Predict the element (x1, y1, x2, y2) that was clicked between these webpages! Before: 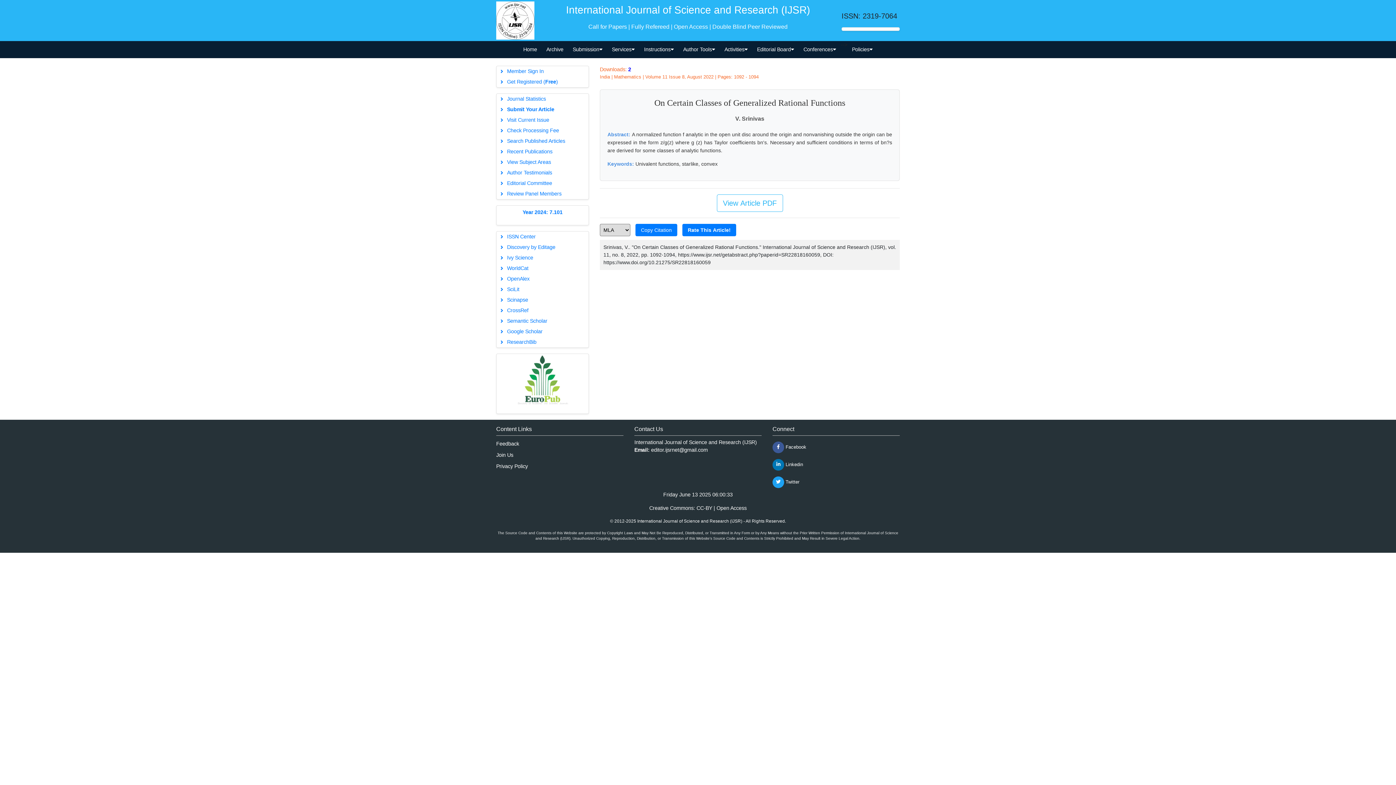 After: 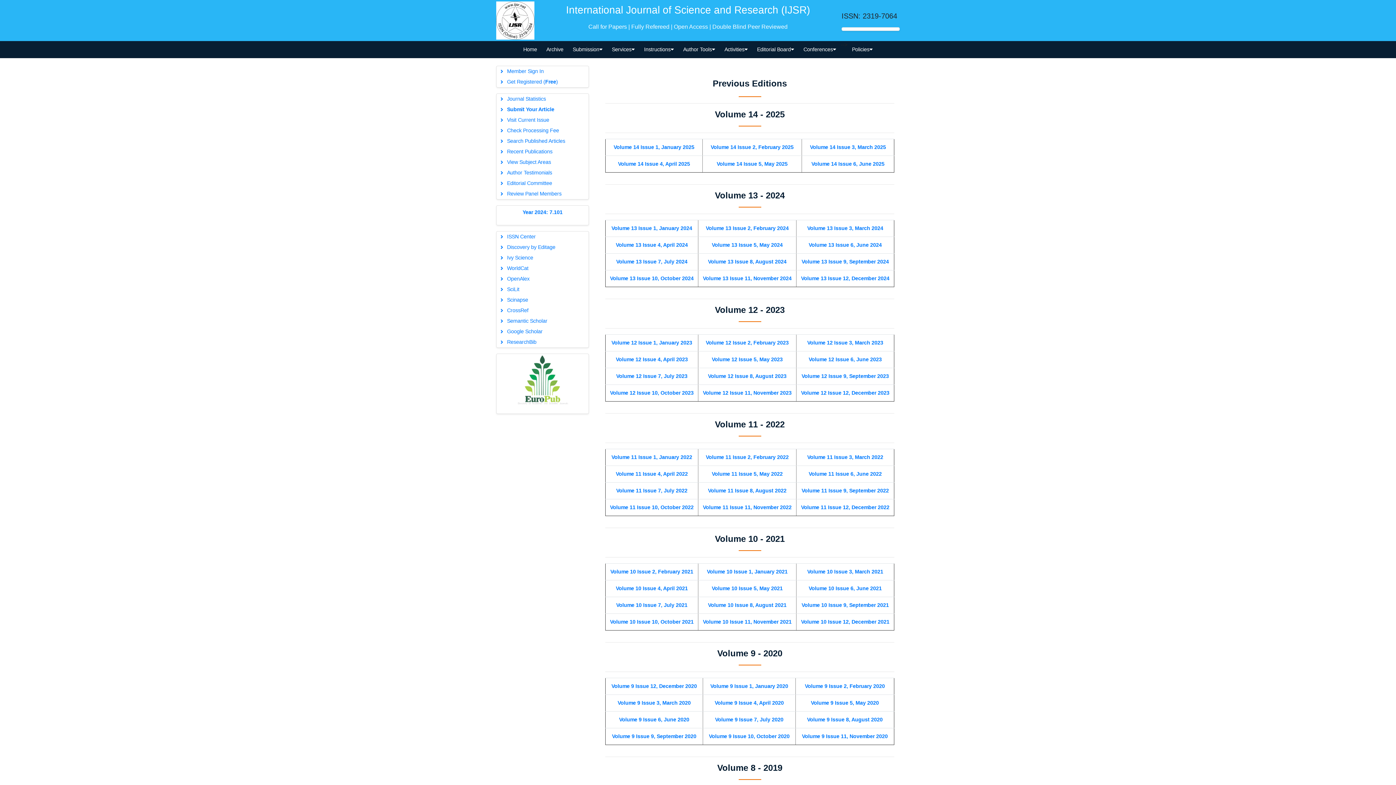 Action: label: Archive bbox: (541, 41, 568, 58)